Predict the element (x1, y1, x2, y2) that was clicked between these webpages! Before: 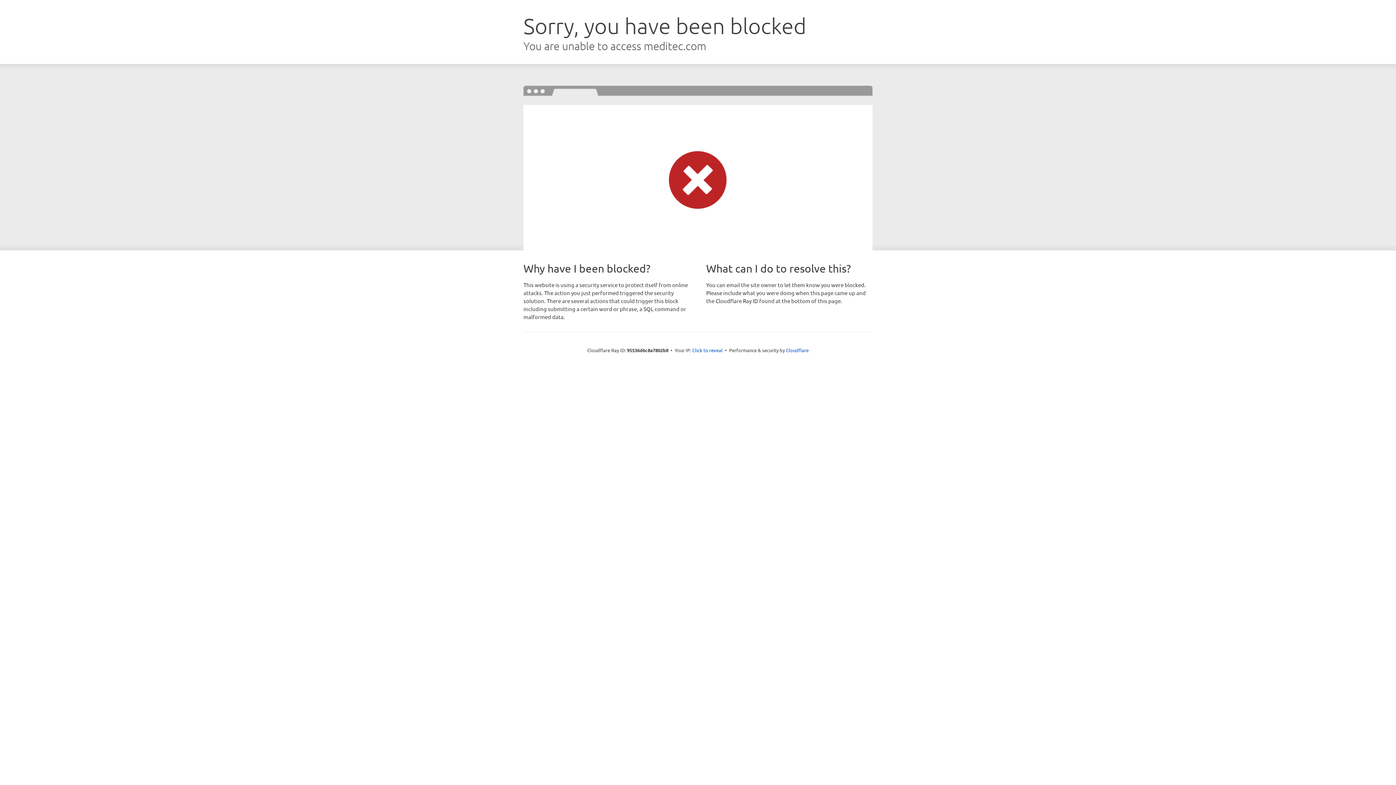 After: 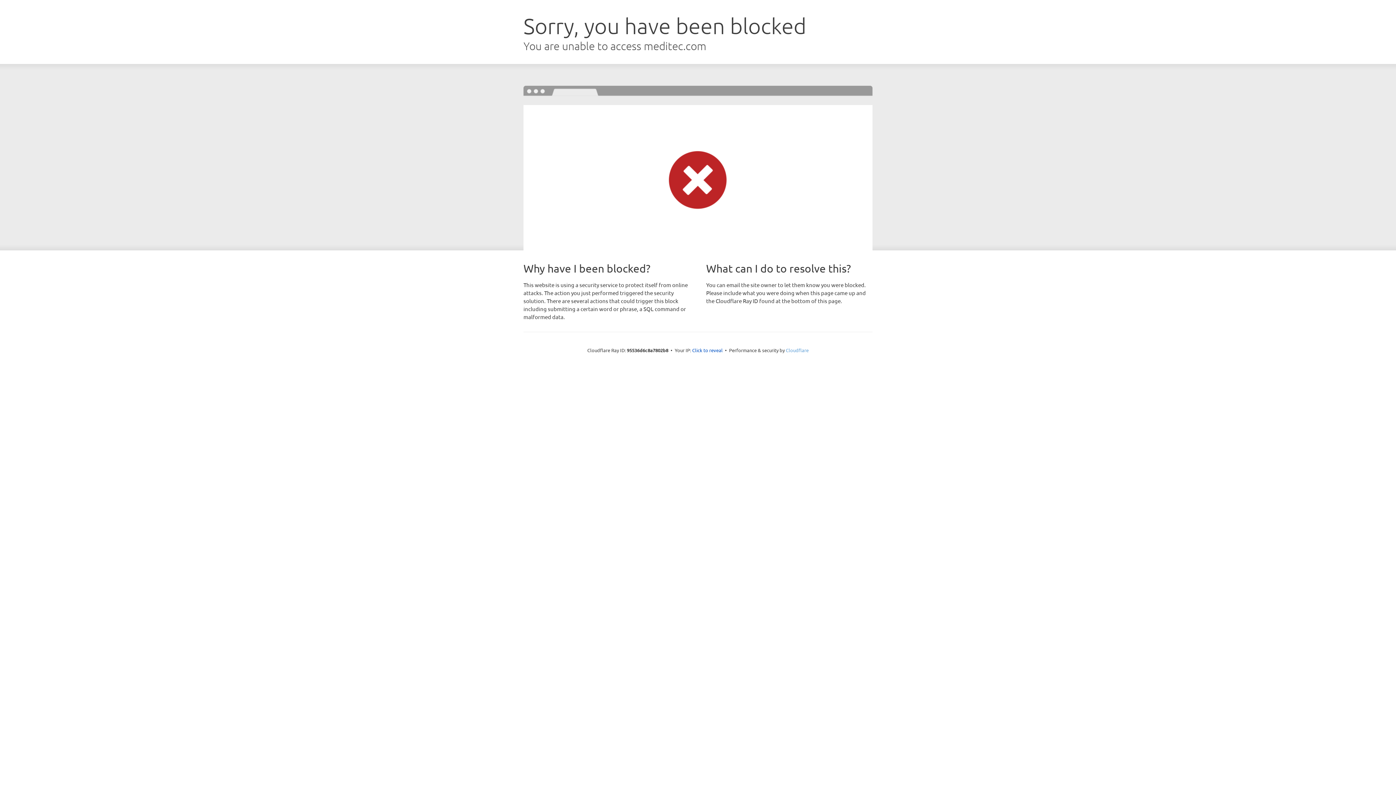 Action: bbox: (786, 347, 808, 353) label: Cloudflare